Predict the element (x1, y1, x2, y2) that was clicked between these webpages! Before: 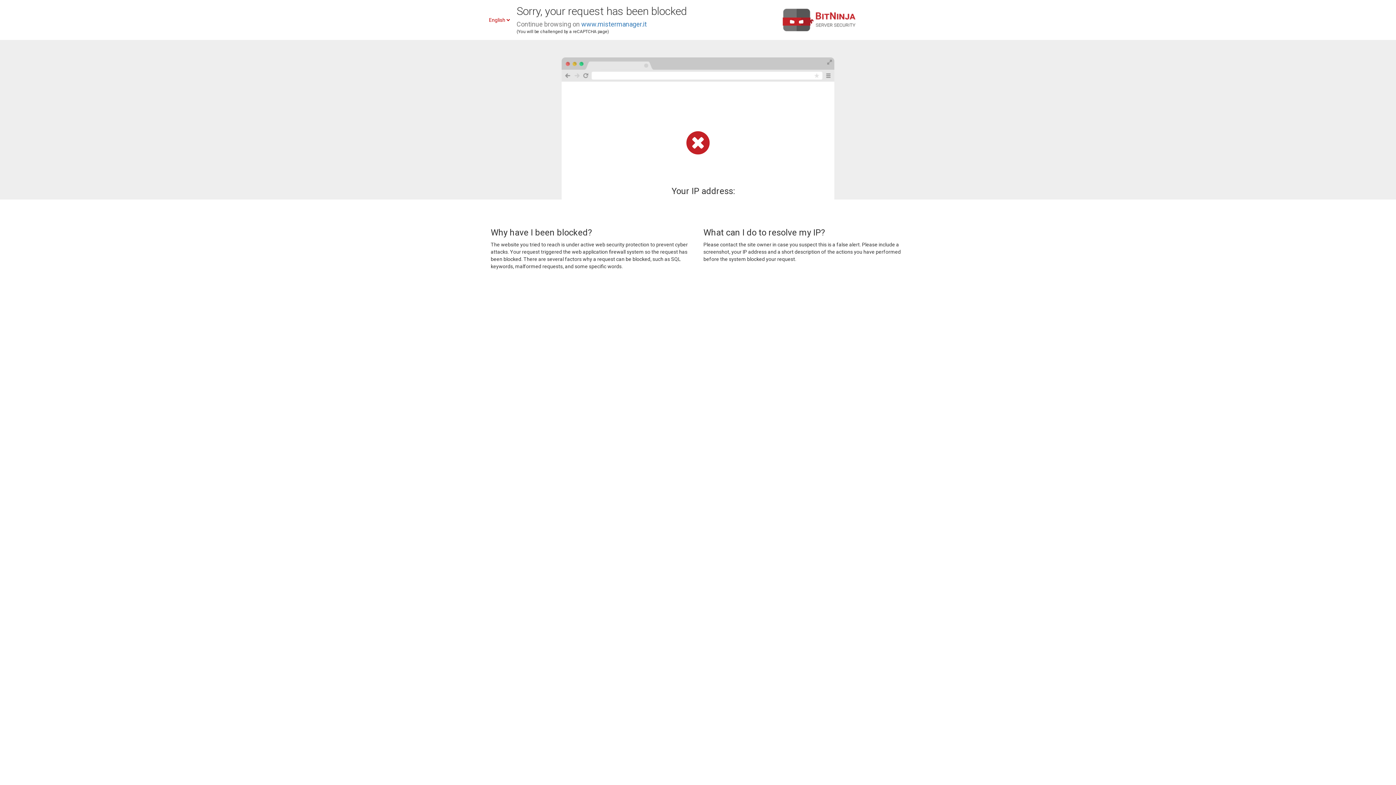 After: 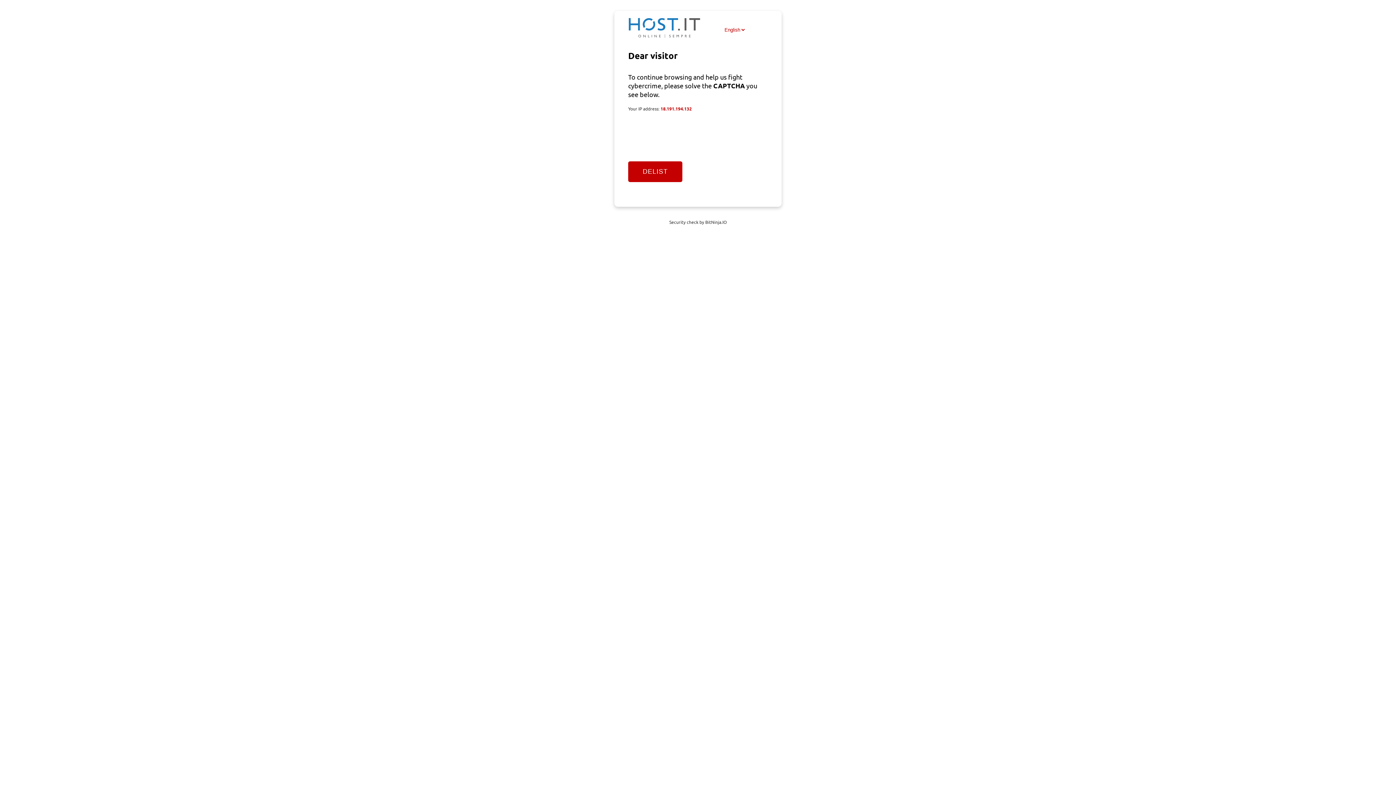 Action: bbox: (581, 20, 646, 28) label: www.mistermanager.it